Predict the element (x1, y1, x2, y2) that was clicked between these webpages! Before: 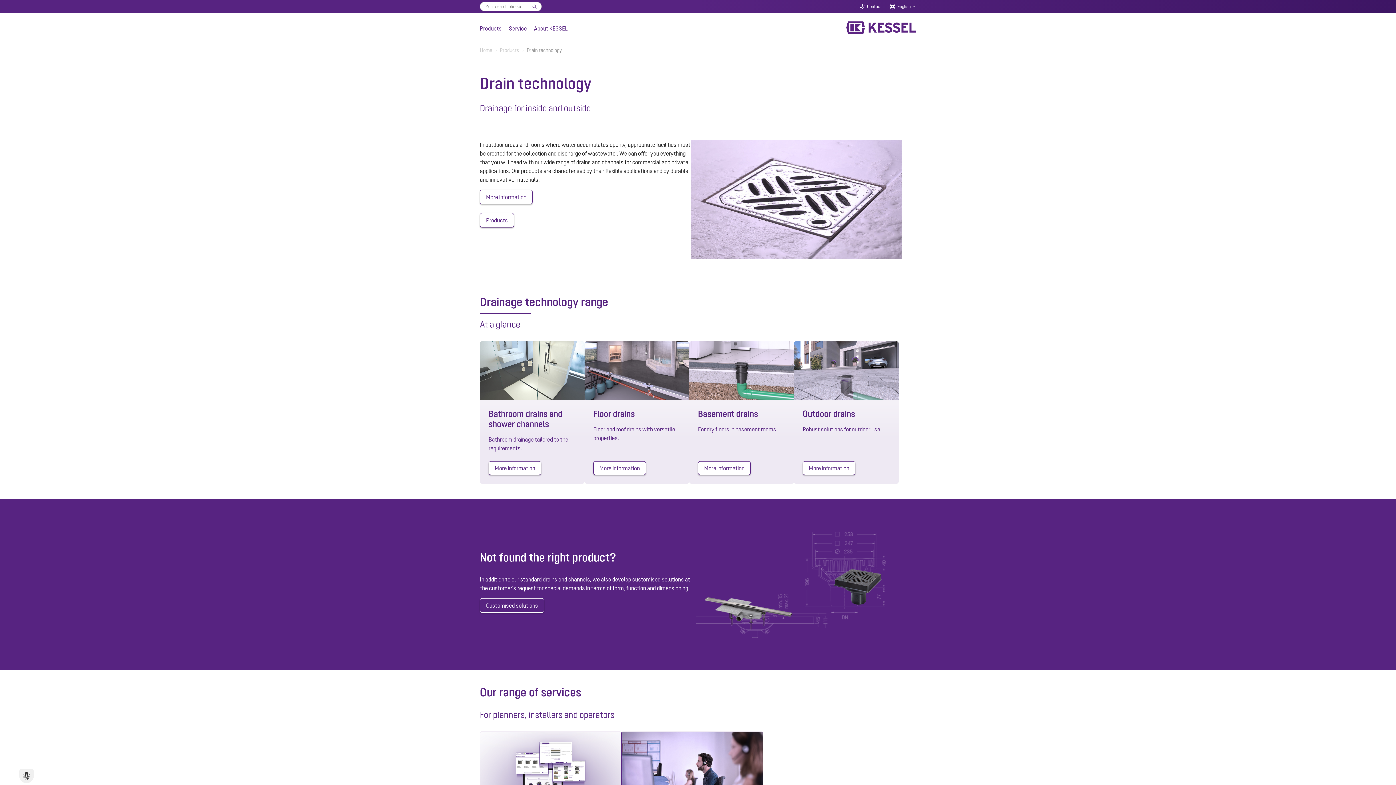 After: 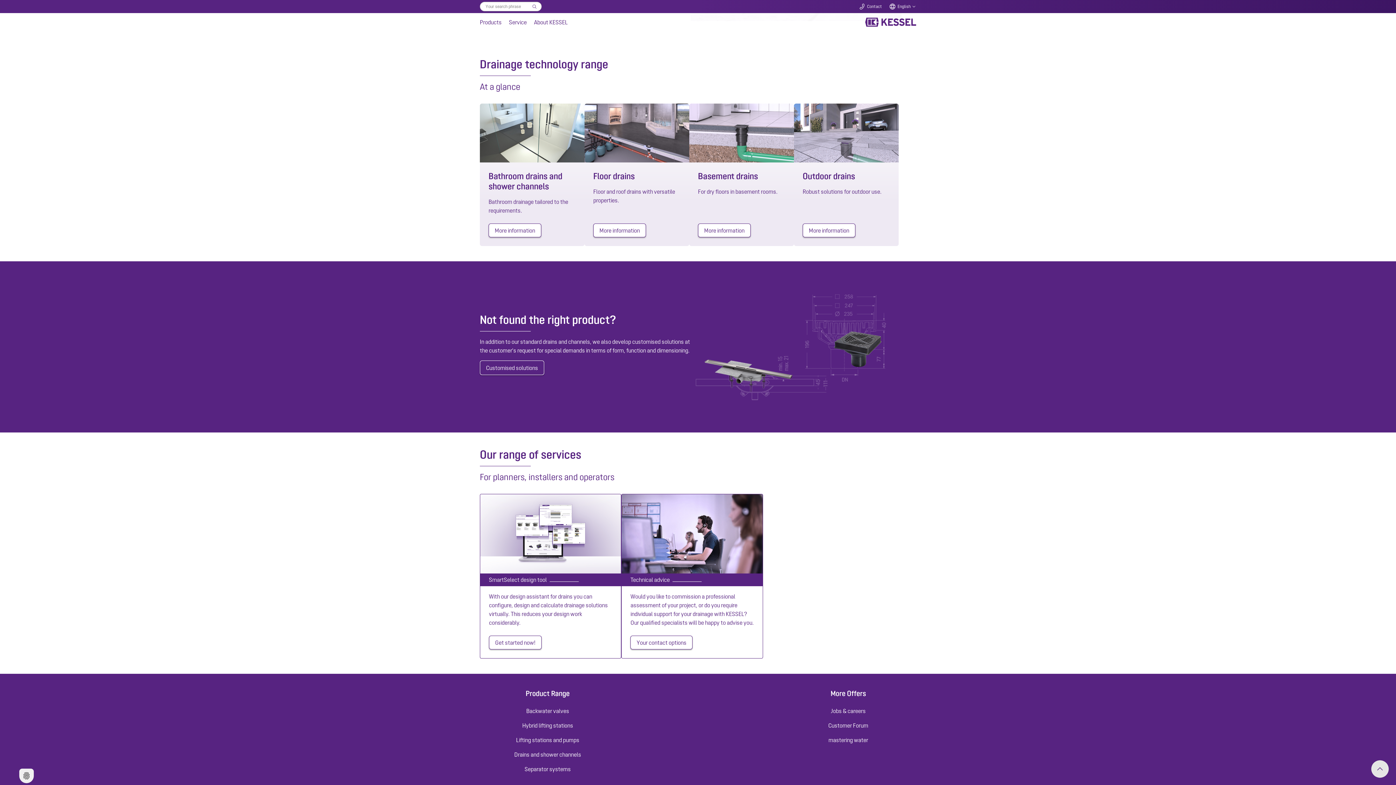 Action: label: Products bbox: (480, 213, 514, 227)